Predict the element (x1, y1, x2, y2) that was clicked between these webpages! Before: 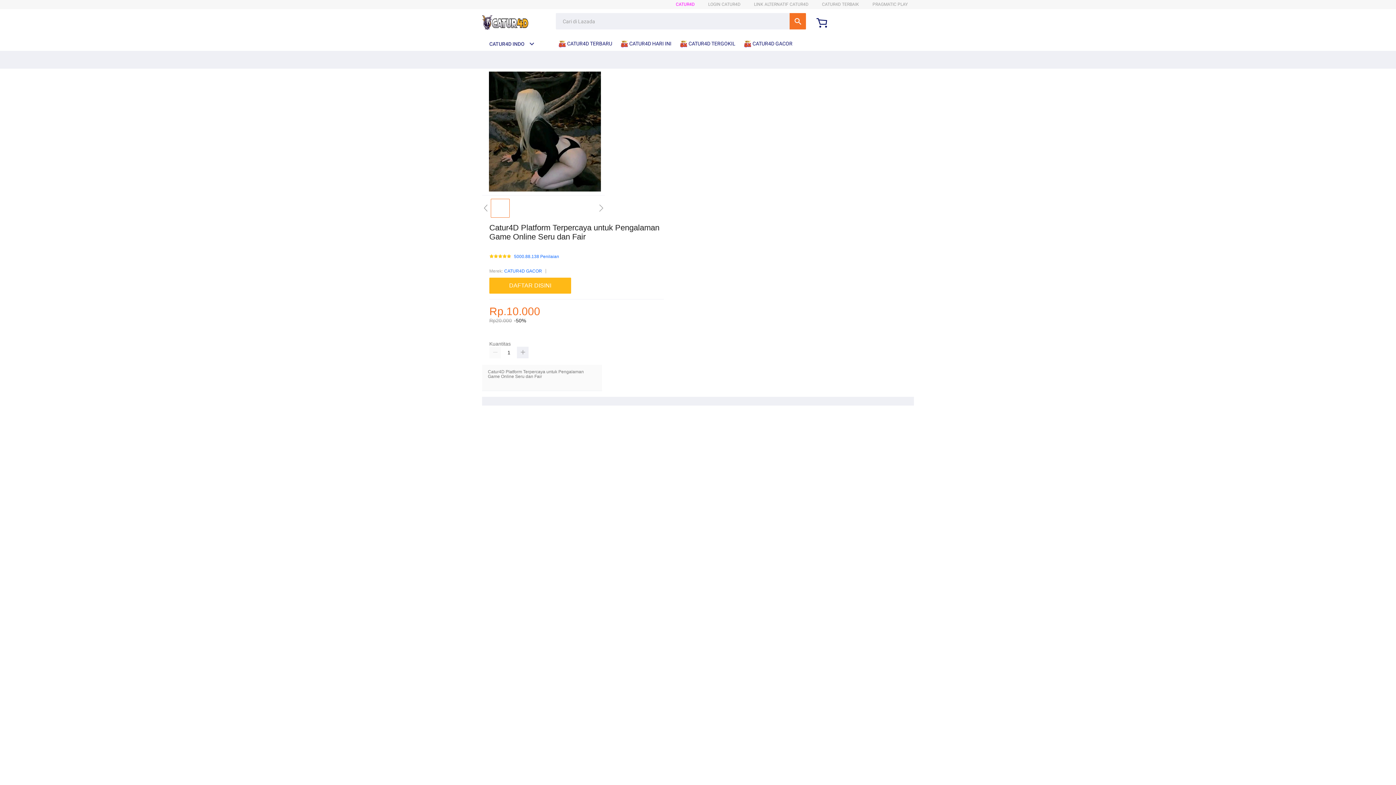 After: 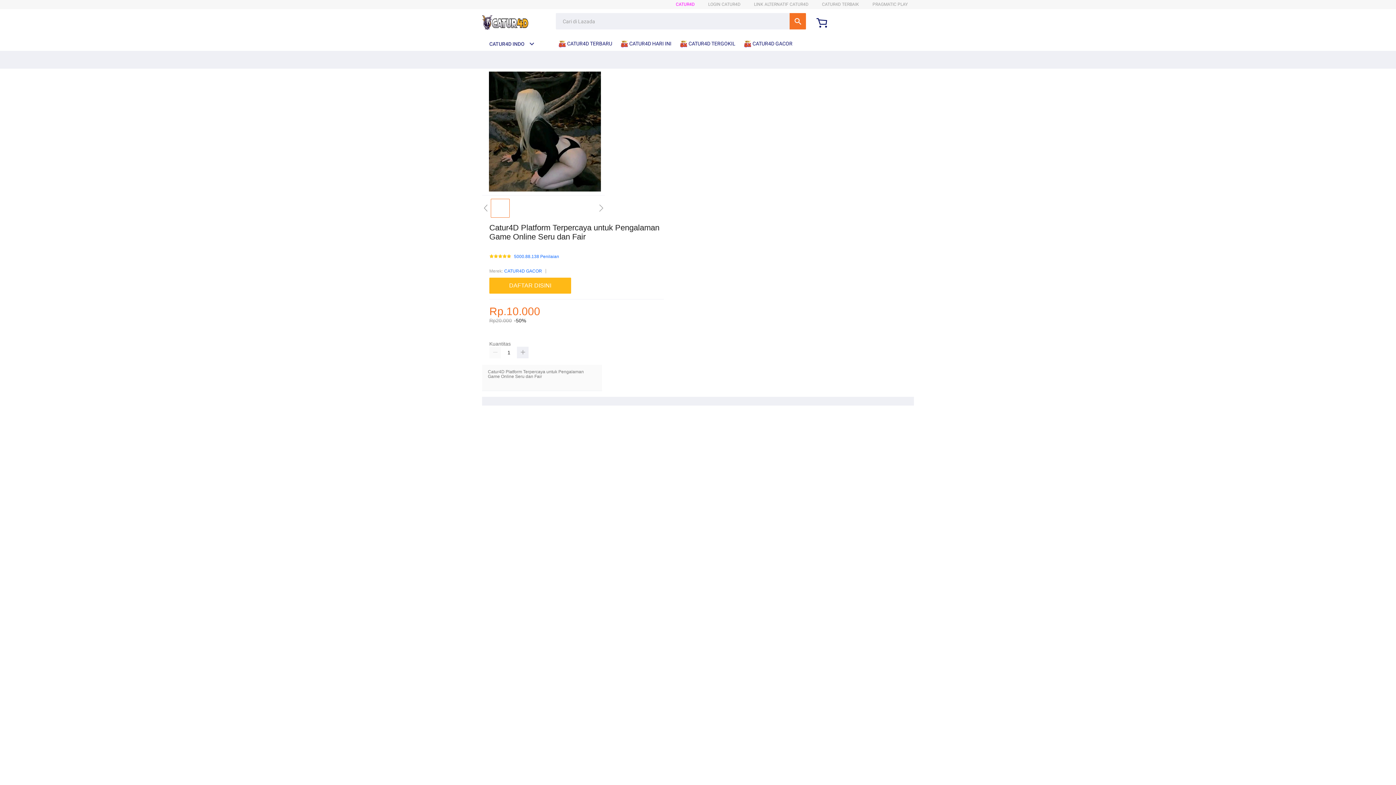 Action: label:  CATUR4D GACOR bbox: (744, 36, 796, 50)